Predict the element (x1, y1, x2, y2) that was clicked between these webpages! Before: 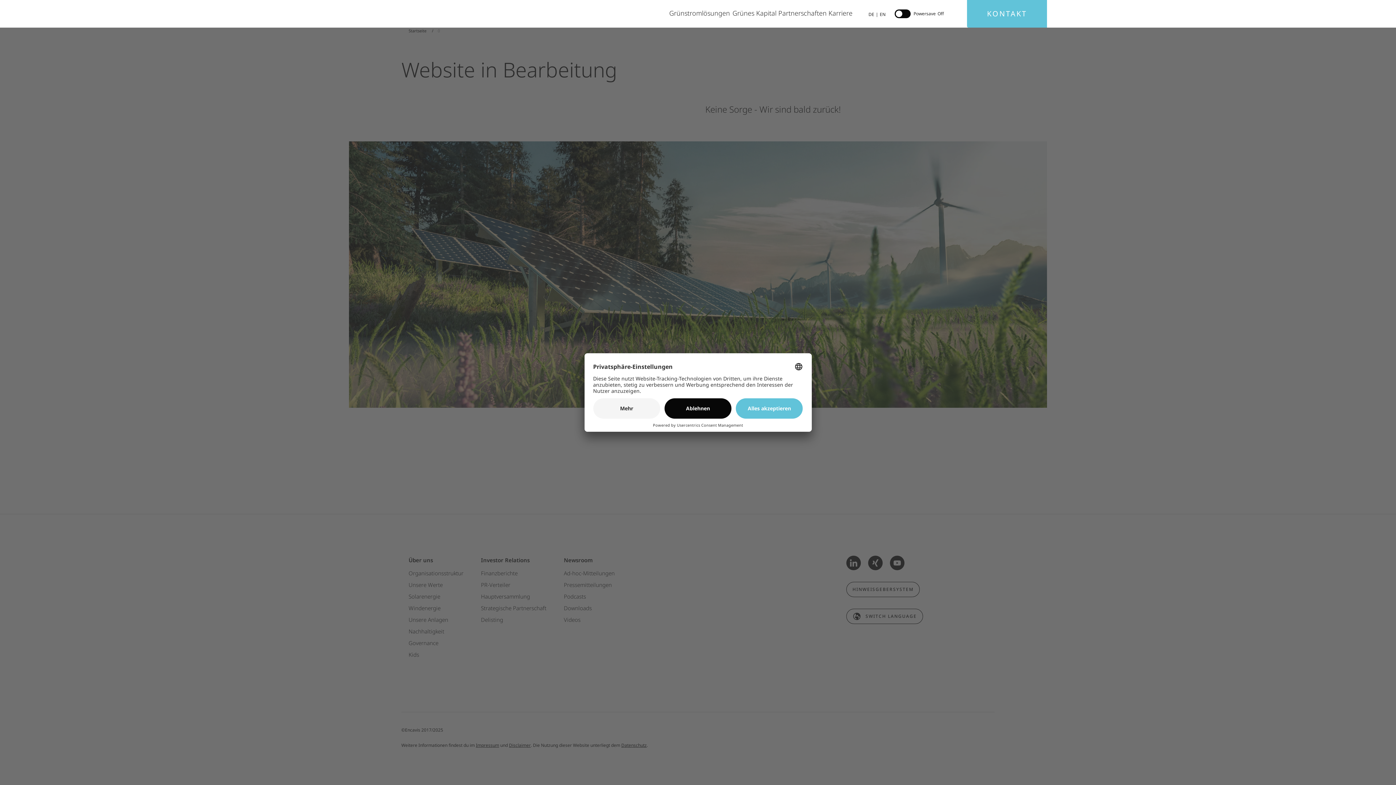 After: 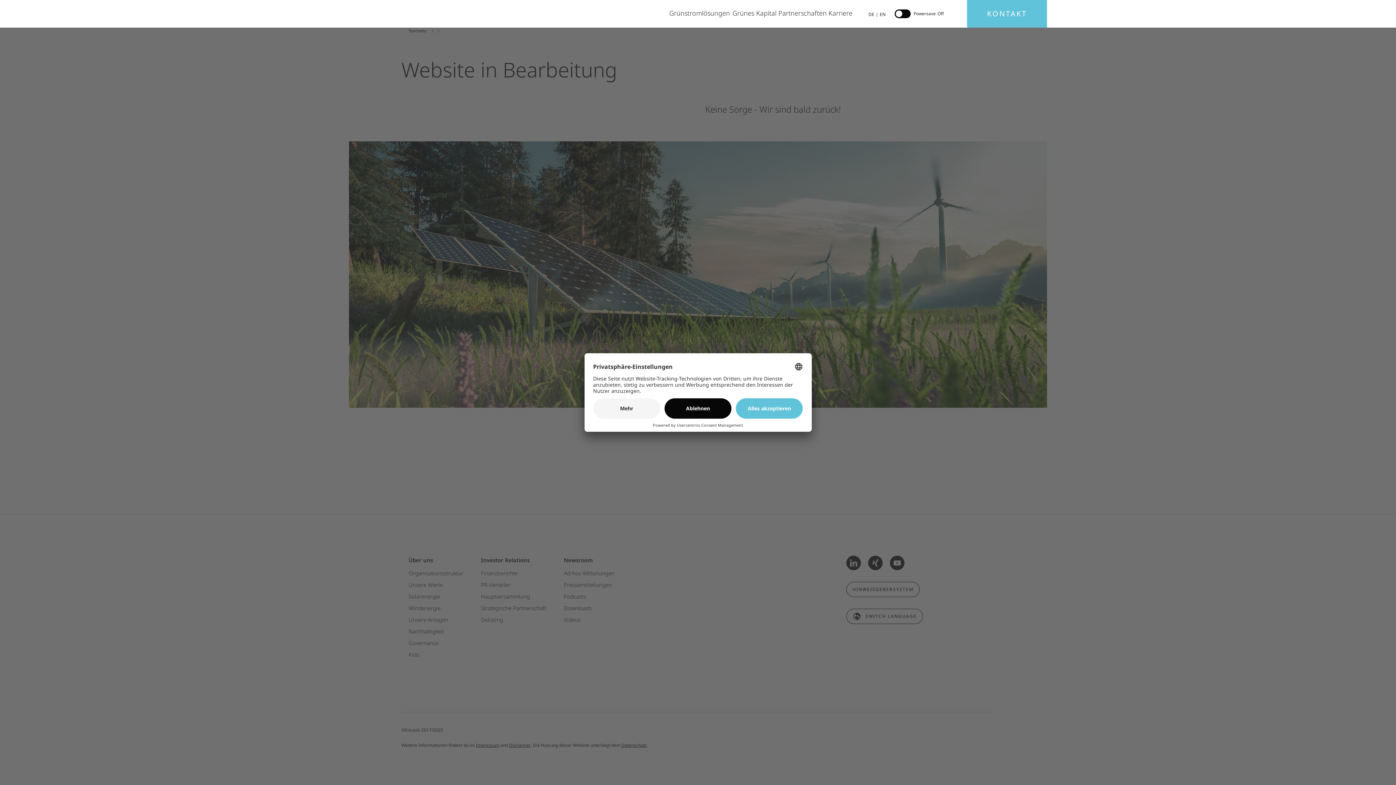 Action: label: EN bbox: (880, 11, 885, 17)